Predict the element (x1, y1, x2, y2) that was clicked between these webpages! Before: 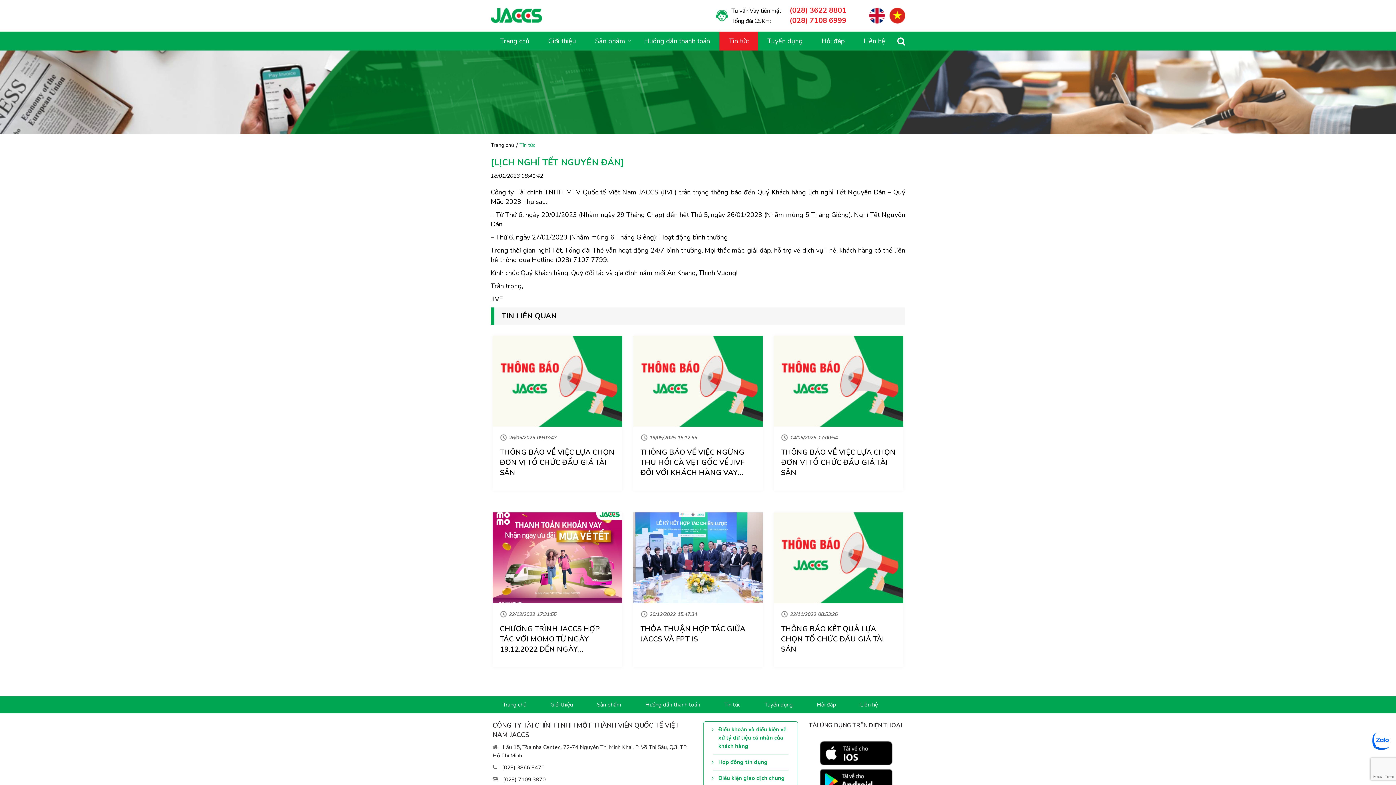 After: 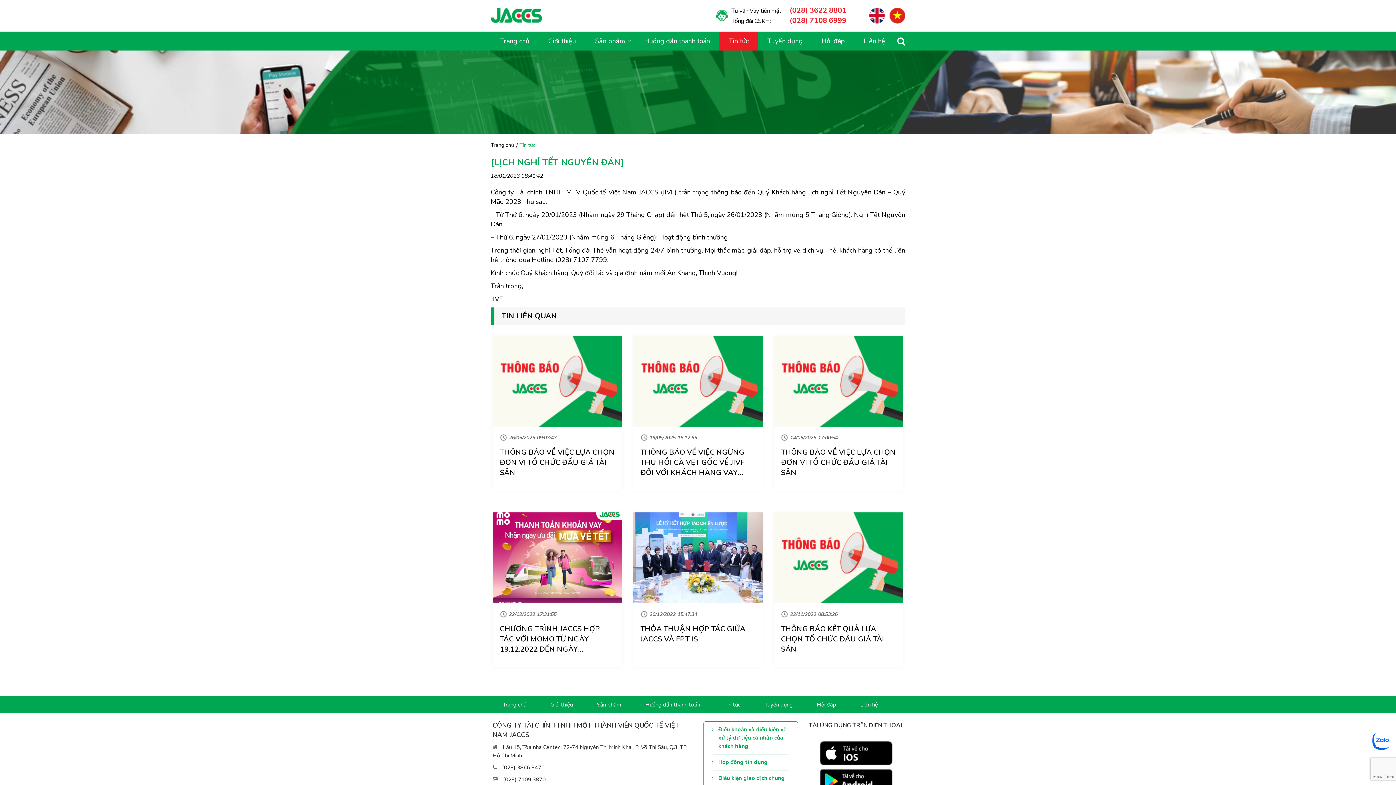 Action: bbox: (728, 15, 846, 25) label: Tổng đài CSKH:(028) 7108 6999